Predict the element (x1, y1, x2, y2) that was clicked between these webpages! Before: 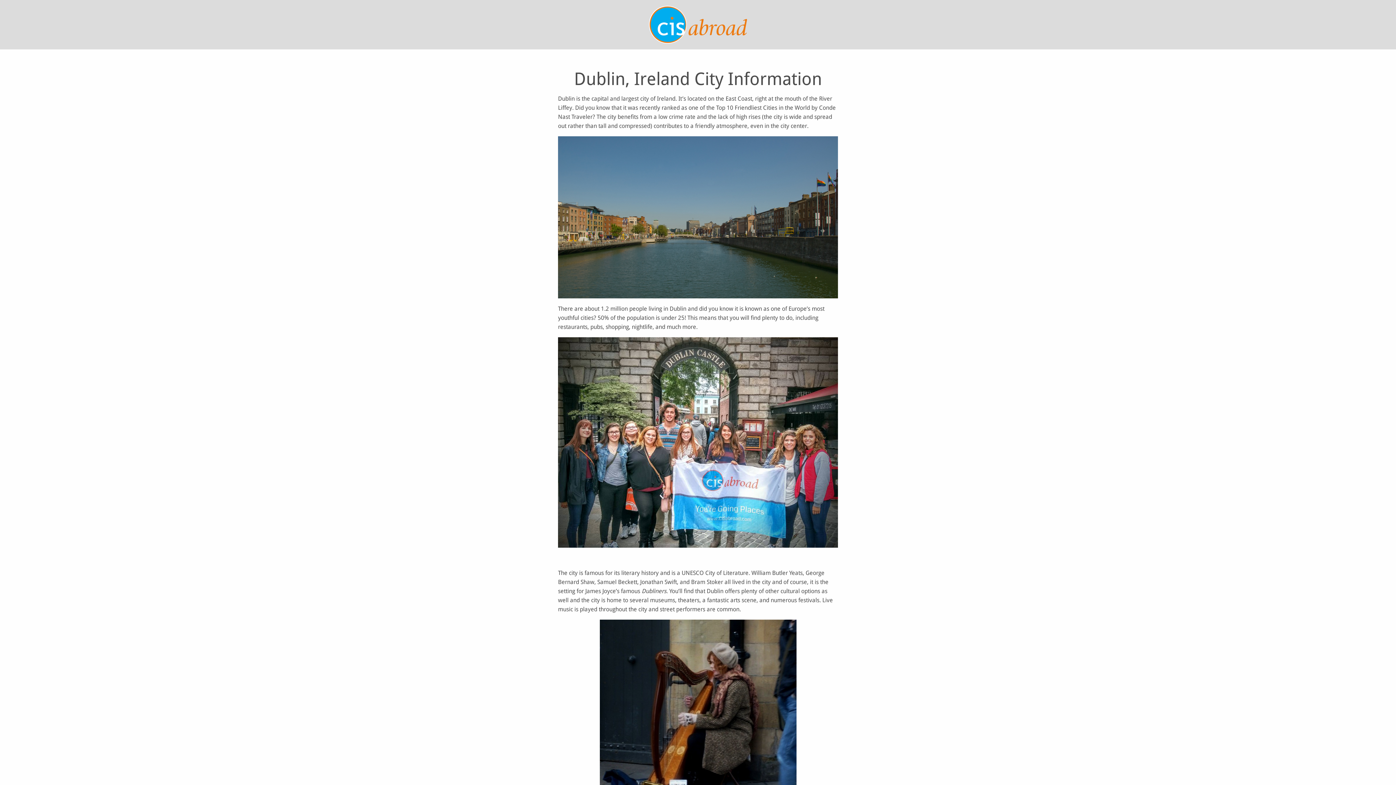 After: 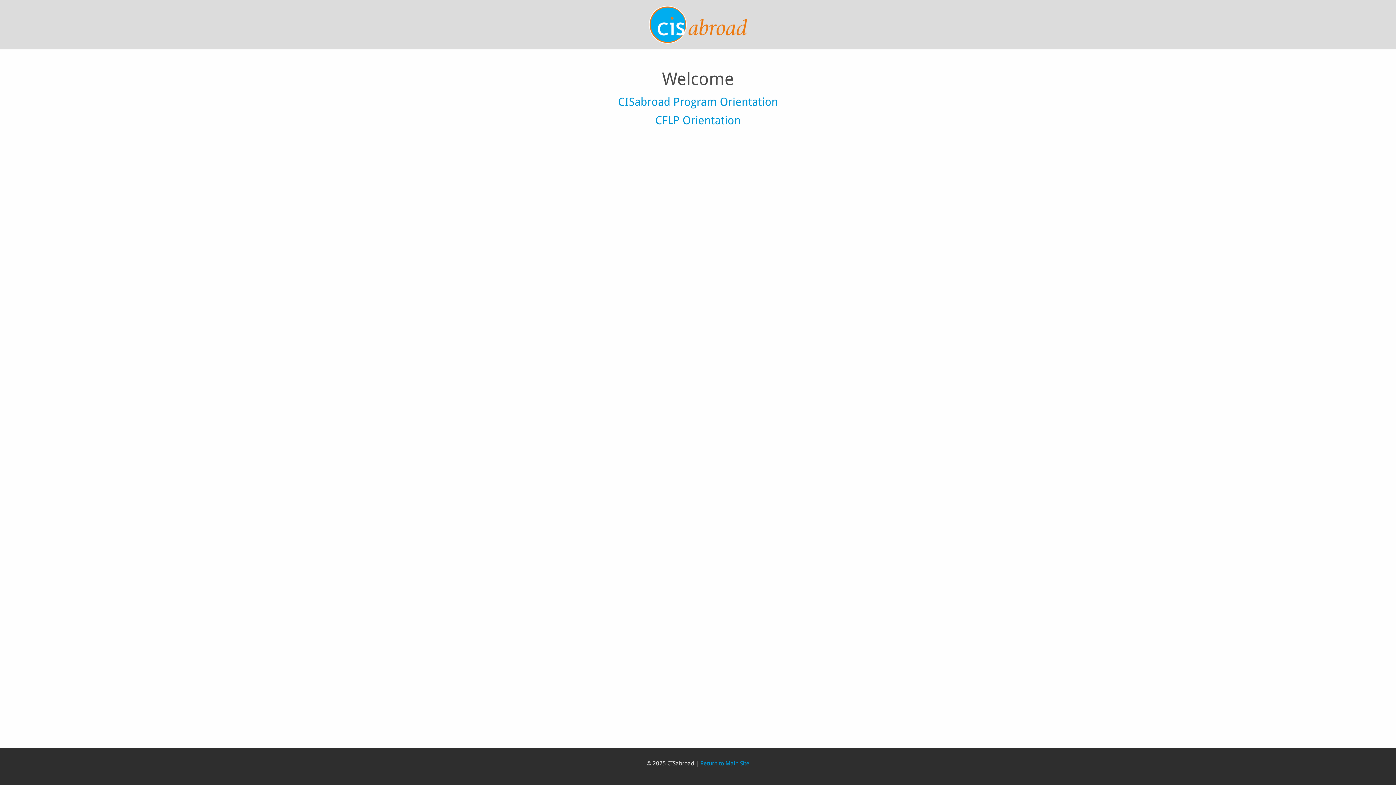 Action: bbox: (649, 20, 747, 27)